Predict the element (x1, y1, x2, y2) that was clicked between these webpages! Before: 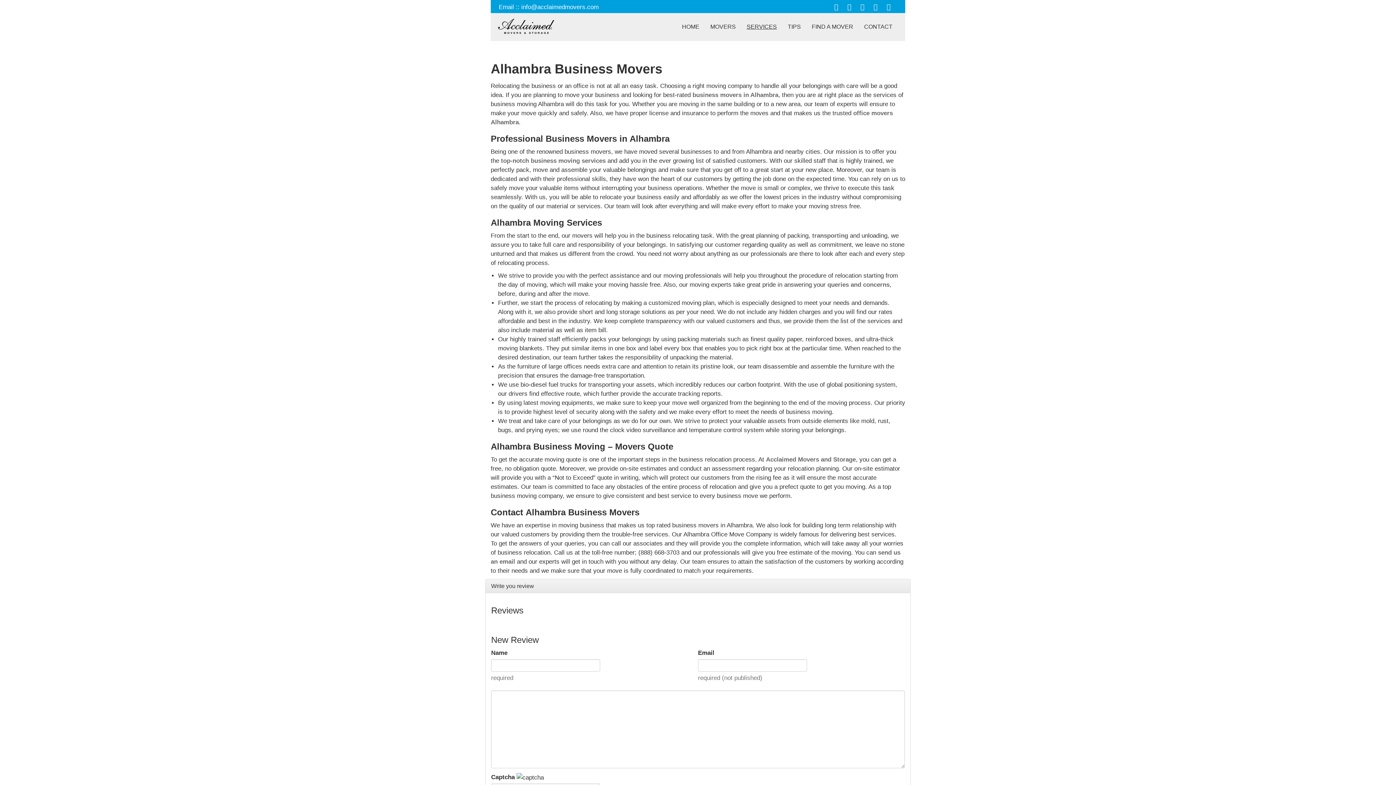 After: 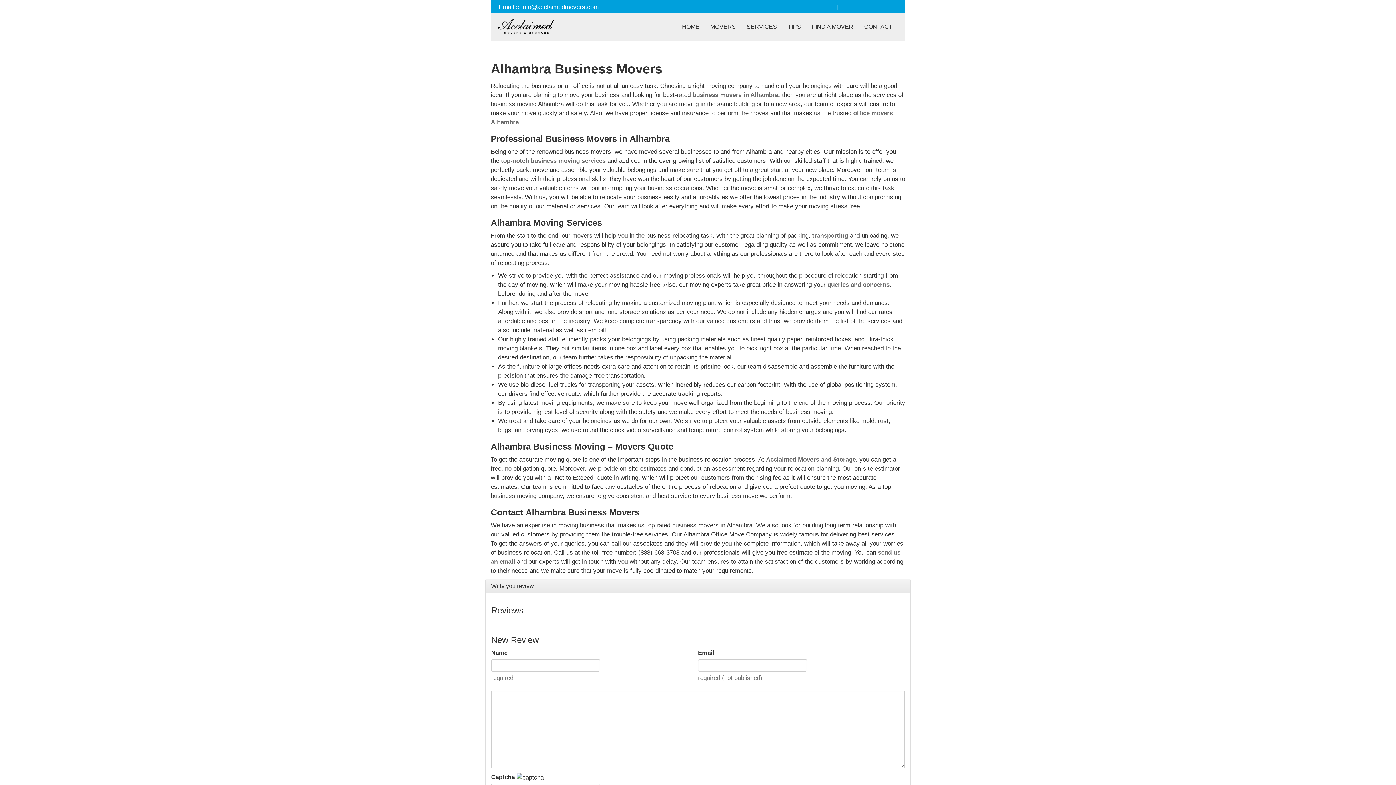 Action: bbox: (705, 20, 741, 33) label: MOVERS